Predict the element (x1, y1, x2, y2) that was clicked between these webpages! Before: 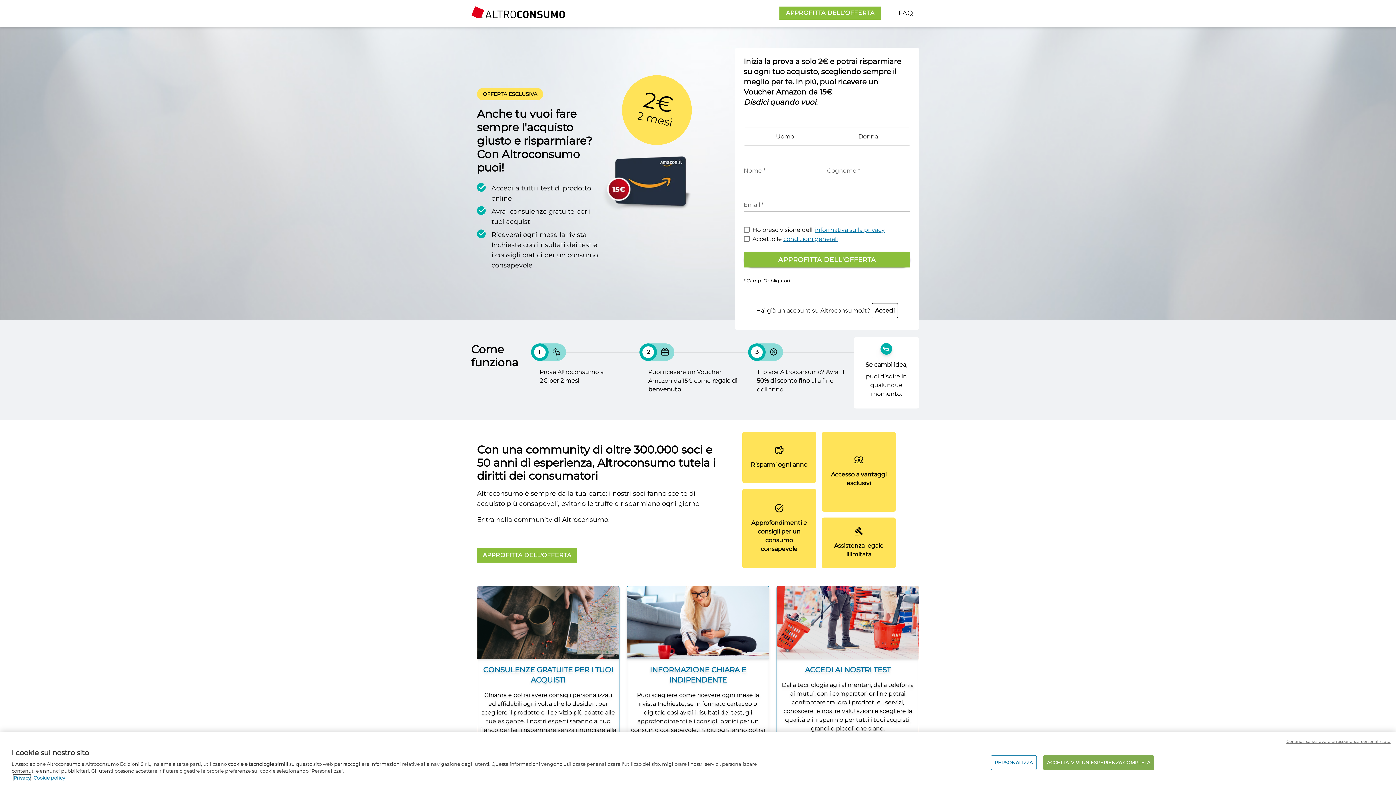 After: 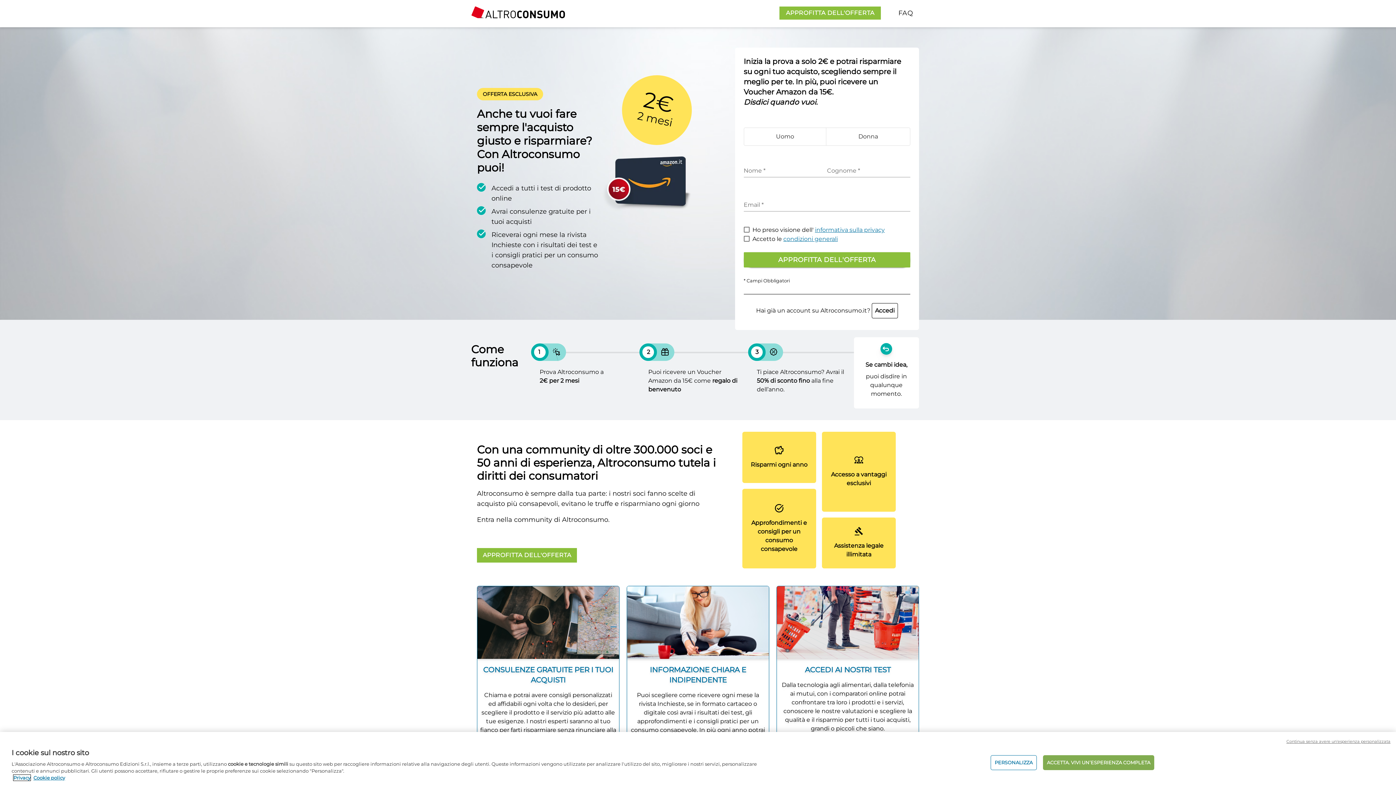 Action: bbox: (13, 775, 30, 781) label: Privacy